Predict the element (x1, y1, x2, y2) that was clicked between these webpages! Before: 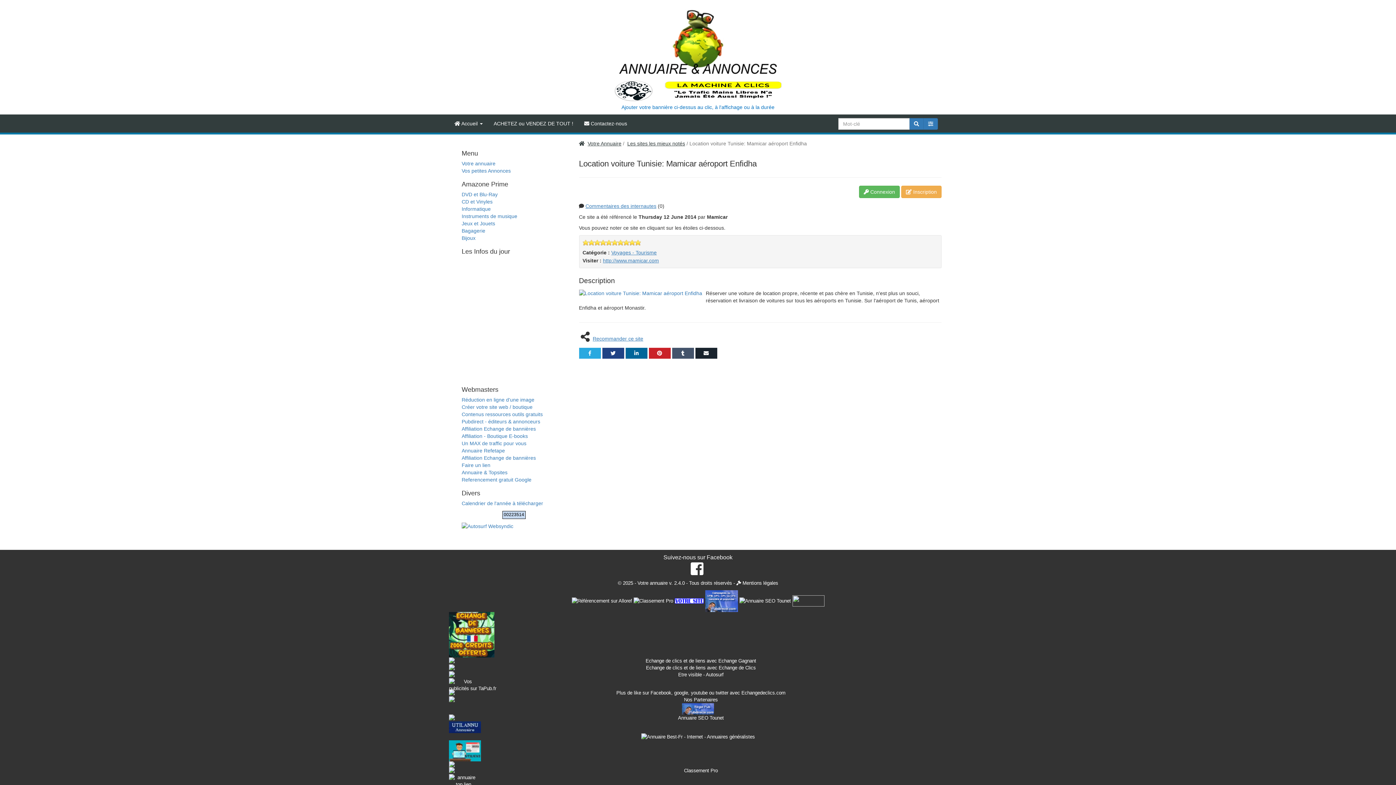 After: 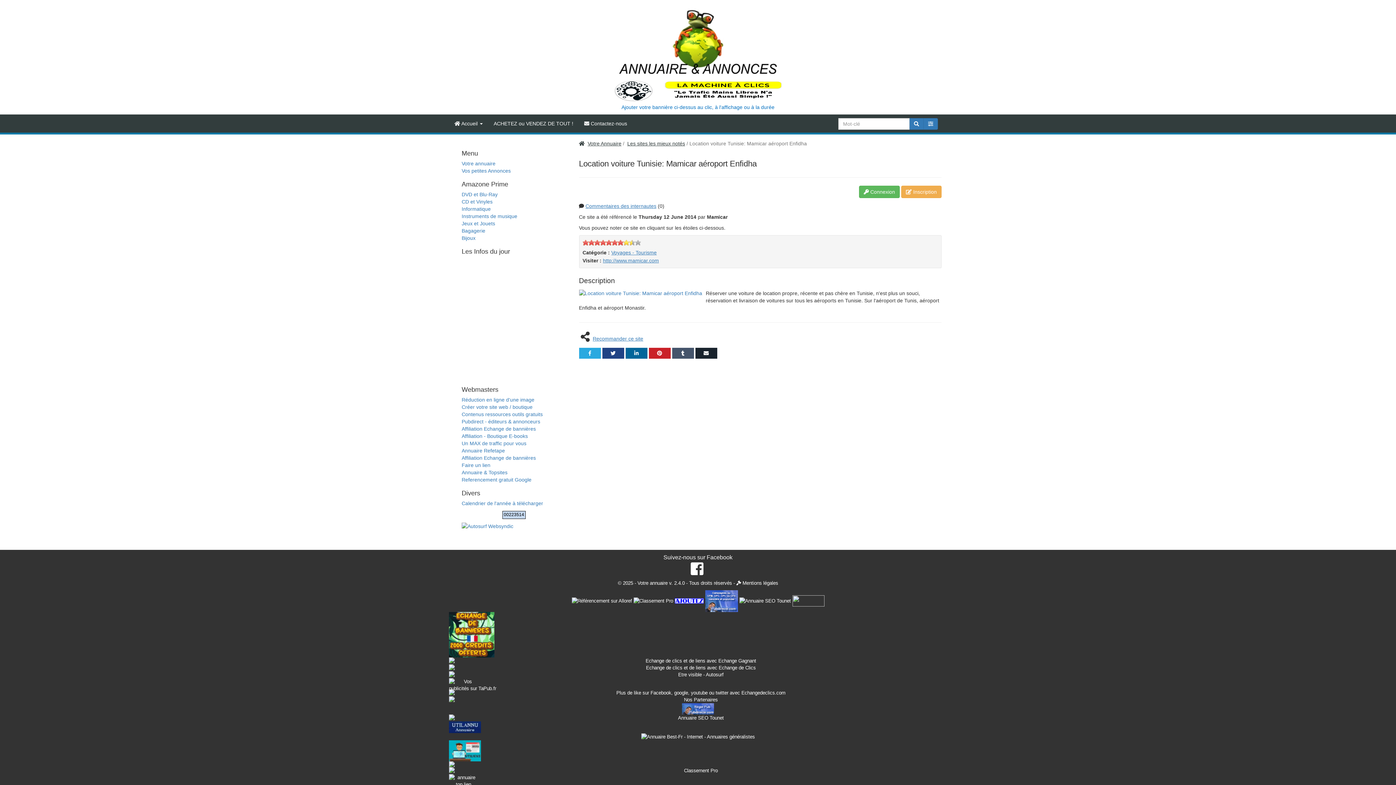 Action: bbox: (617, 240, 623, 245) label: 7